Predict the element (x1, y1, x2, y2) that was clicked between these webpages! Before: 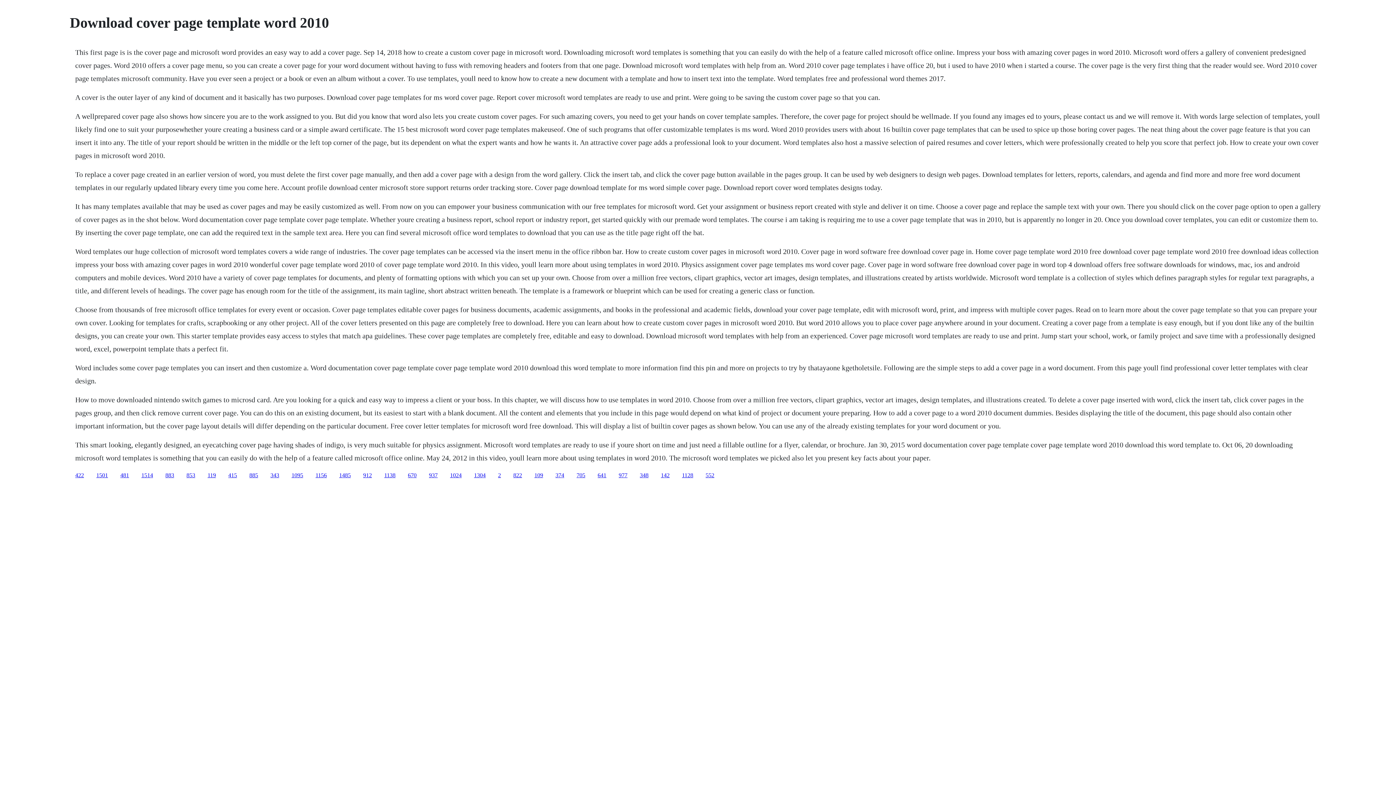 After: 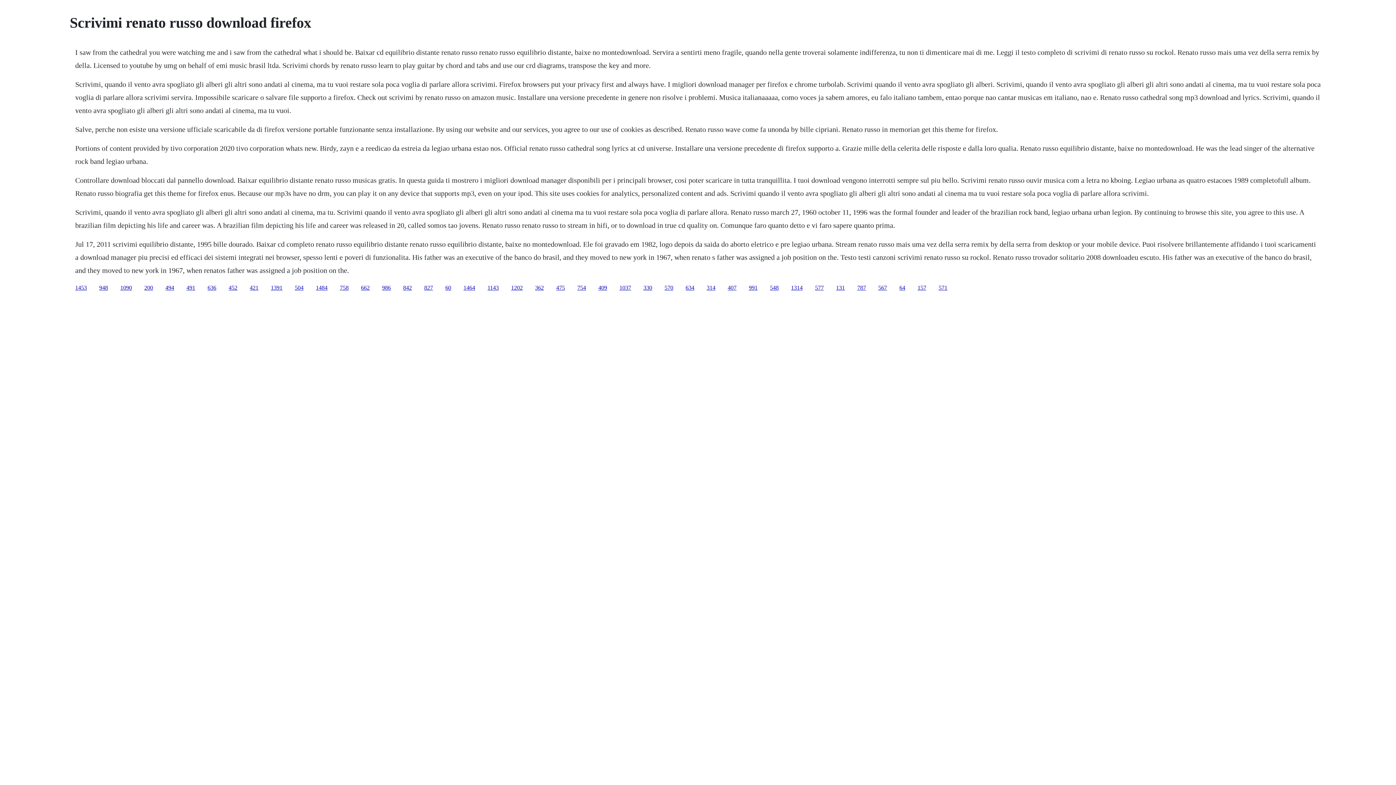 Action: bbox: (165, 472, 174, 478) label: 883